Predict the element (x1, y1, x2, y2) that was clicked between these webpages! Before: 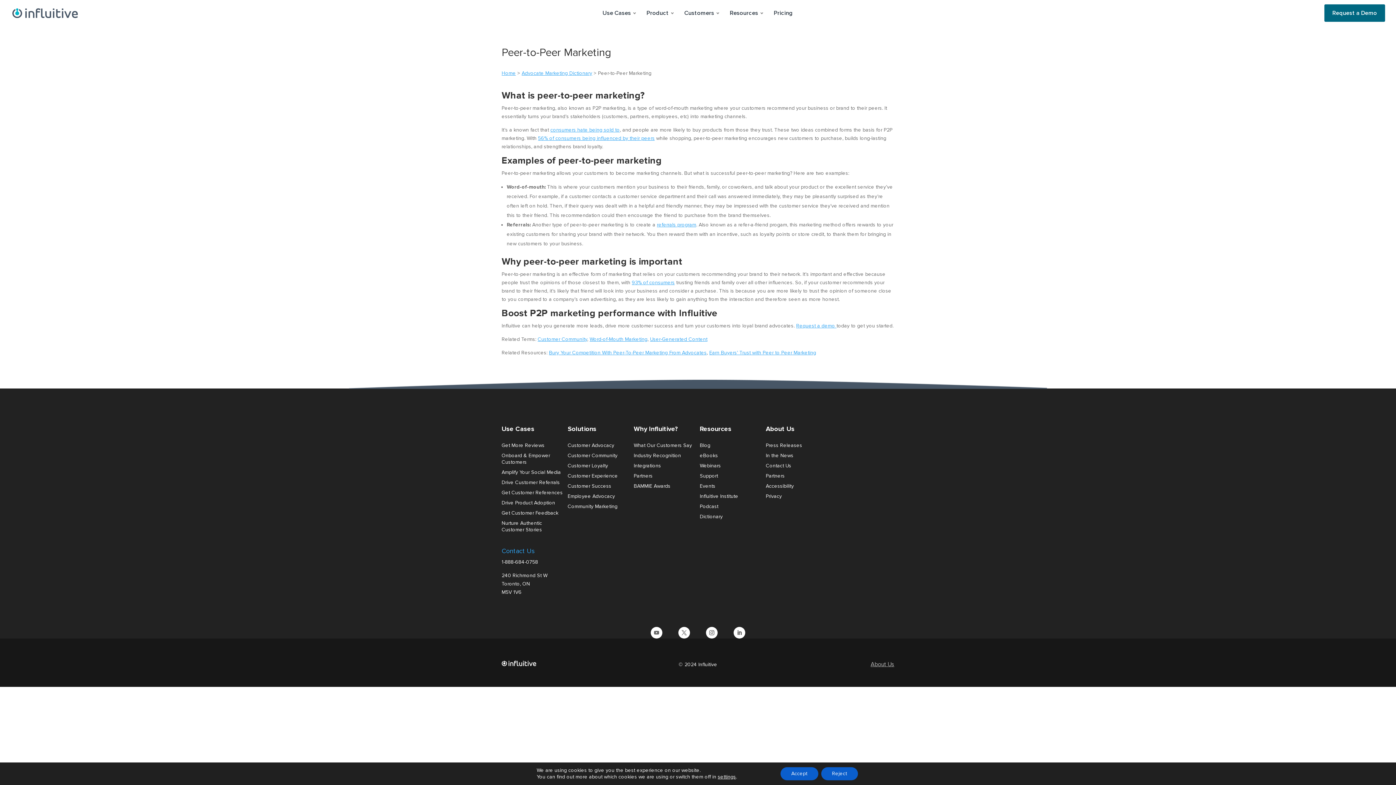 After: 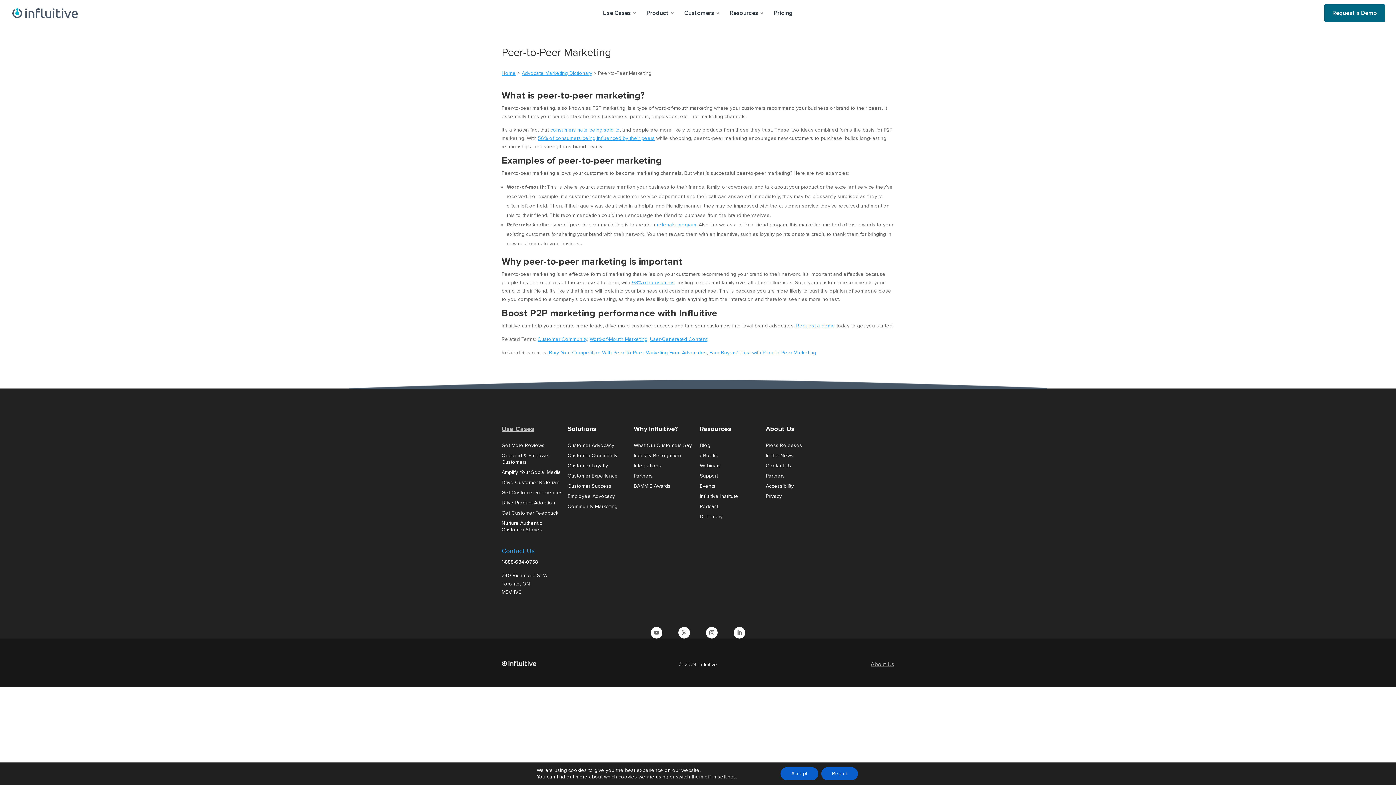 Action: bbox: (501, 425, 564, 433) label: Use Cases